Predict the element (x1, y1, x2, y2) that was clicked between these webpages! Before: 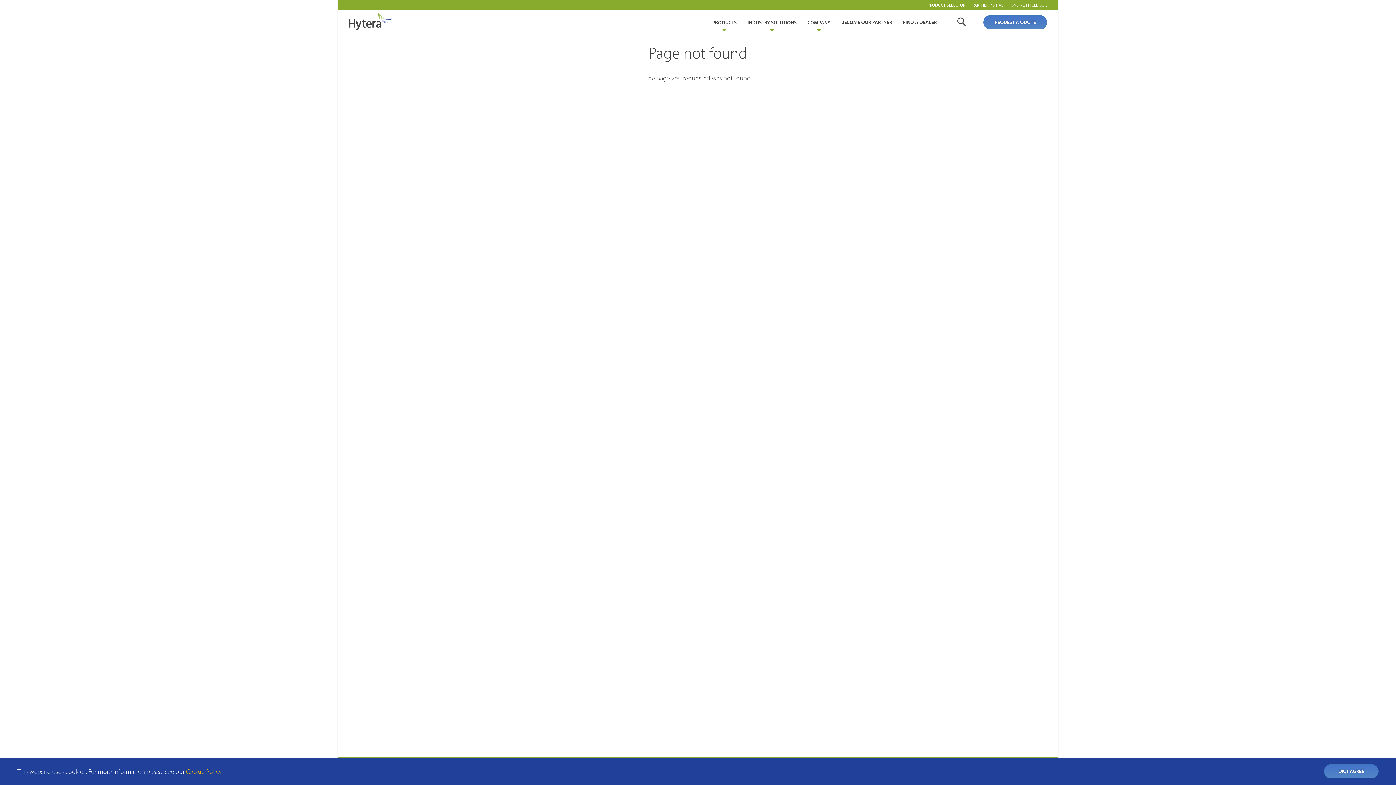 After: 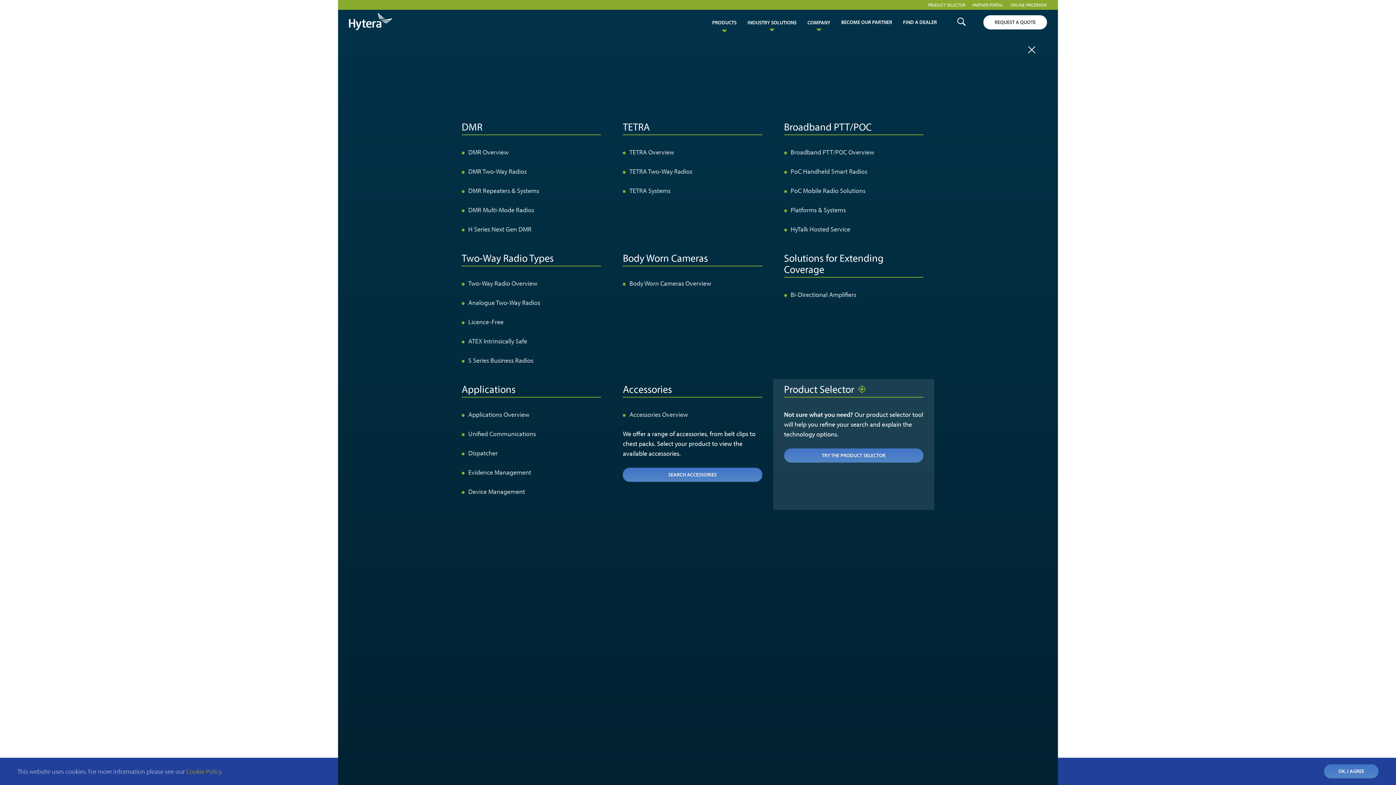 Action: label: PRODUCTS bbox: (712, 19, 736, 36)